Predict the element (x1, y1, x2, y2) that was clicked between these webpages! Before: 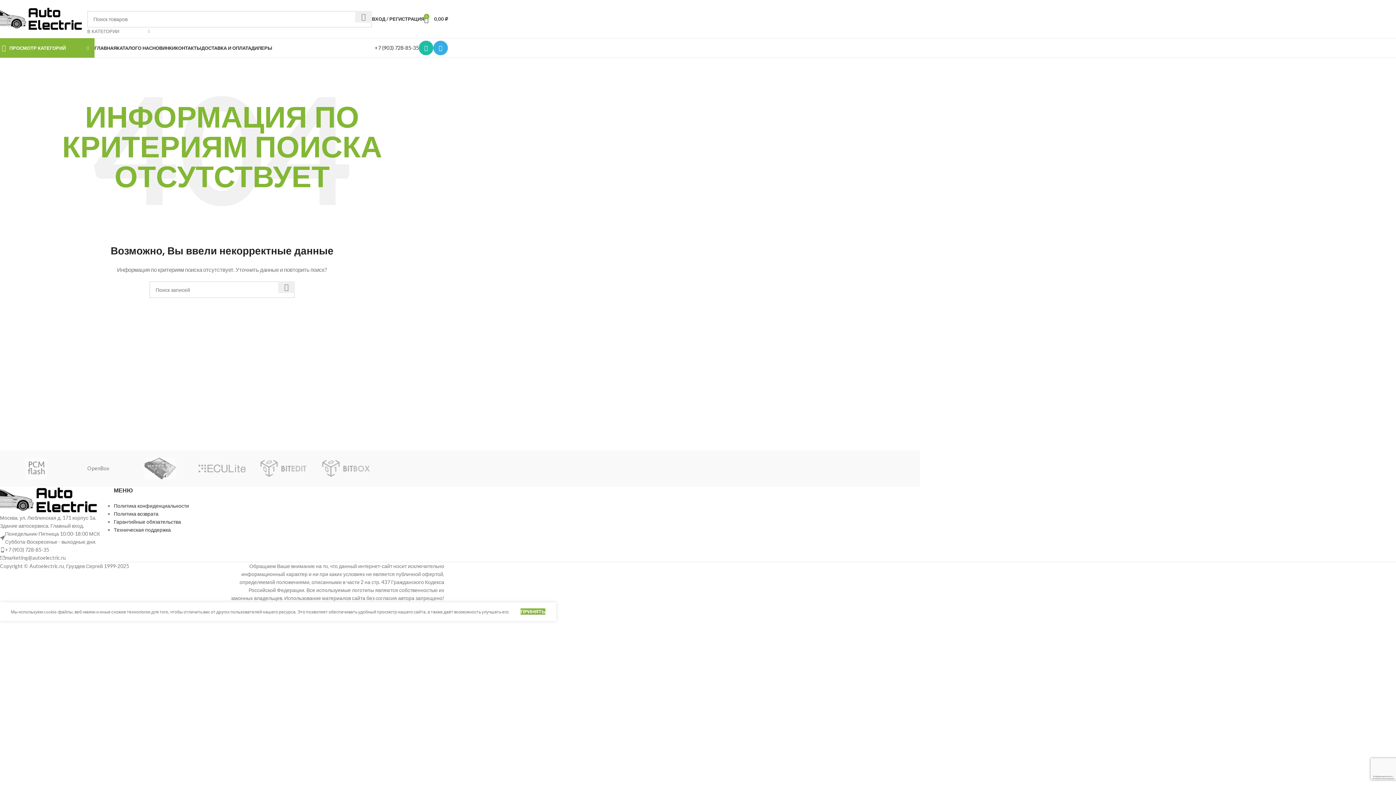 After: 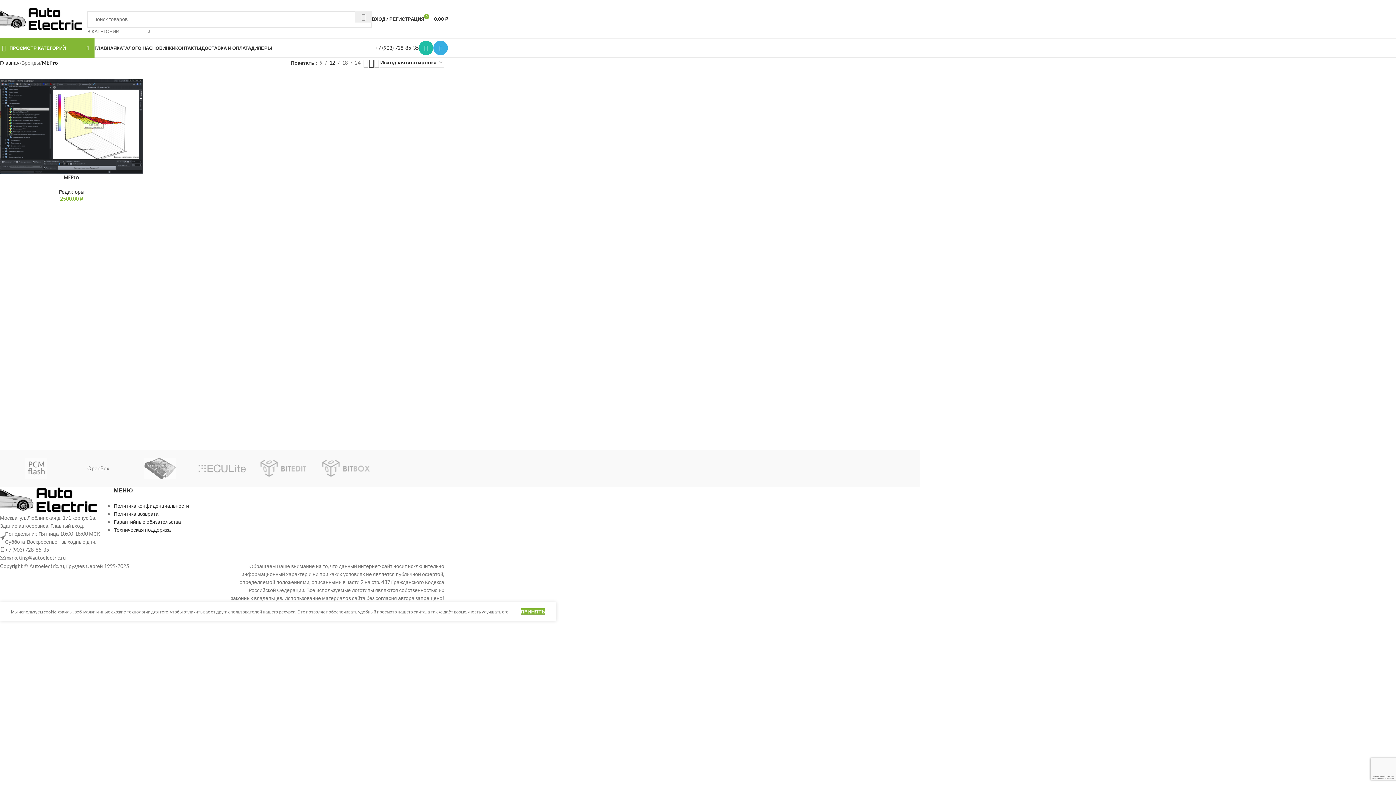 Action: bbox: (129, 450, 191, 486)